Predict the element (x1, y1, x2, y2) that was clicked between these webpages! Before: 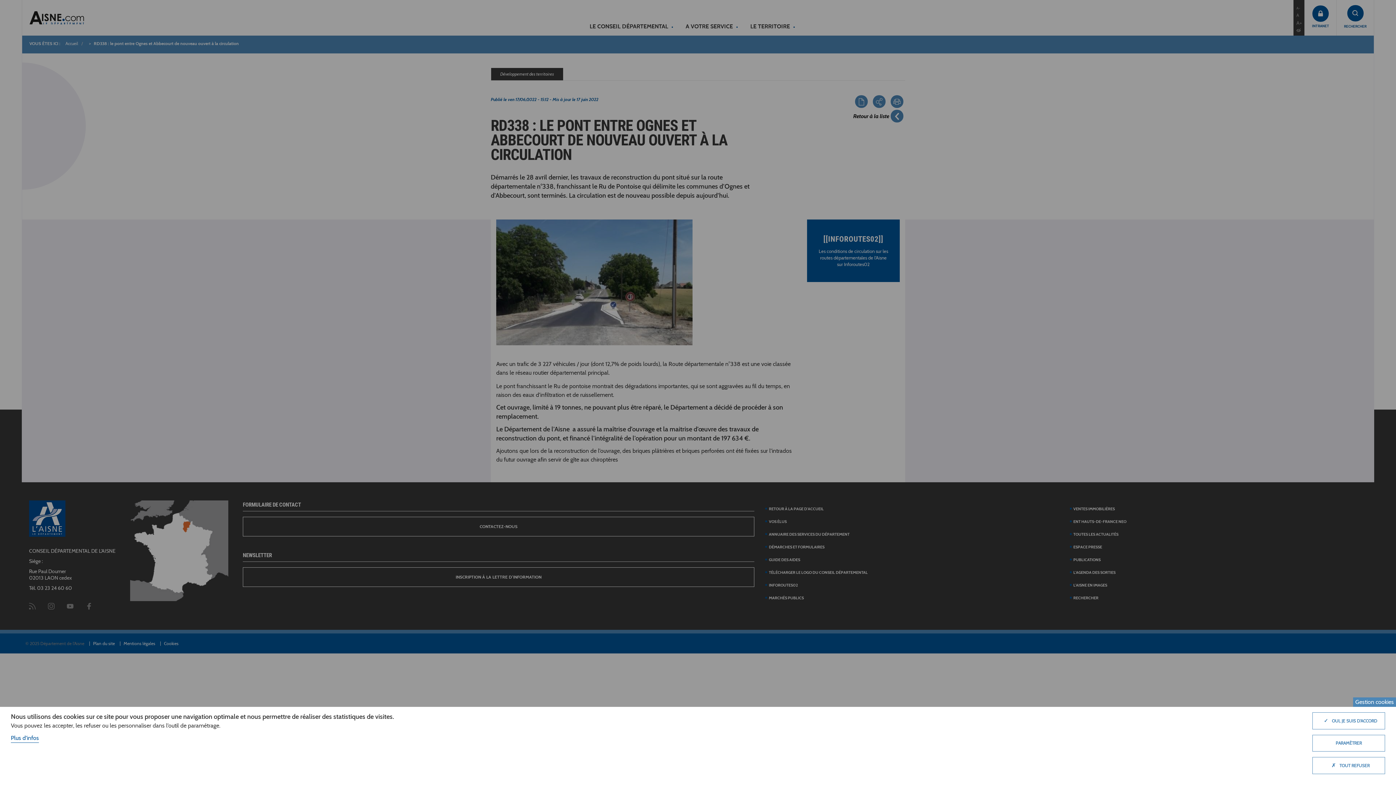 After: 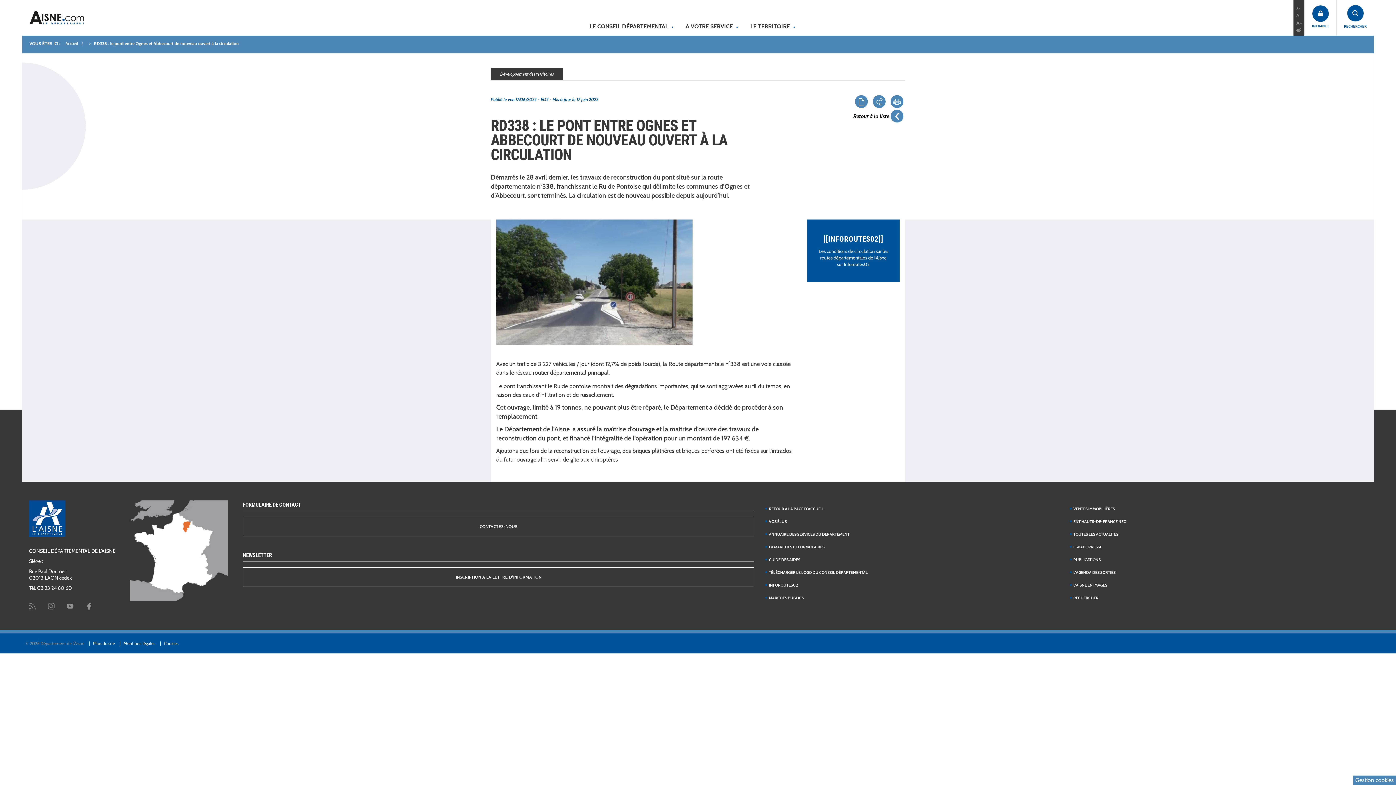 Action: label: ✗TOUT REFUSER bbox: (1312, 757, 1385, 774)